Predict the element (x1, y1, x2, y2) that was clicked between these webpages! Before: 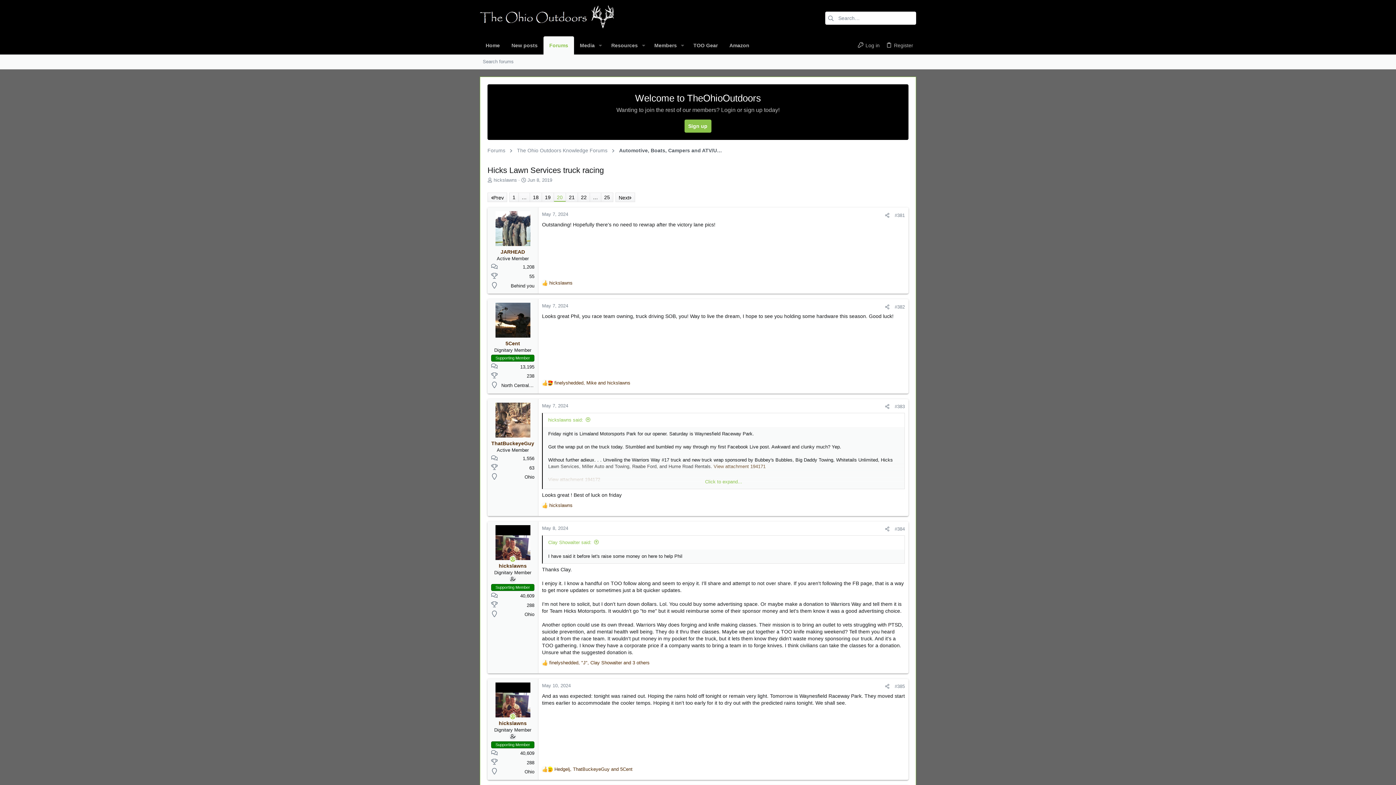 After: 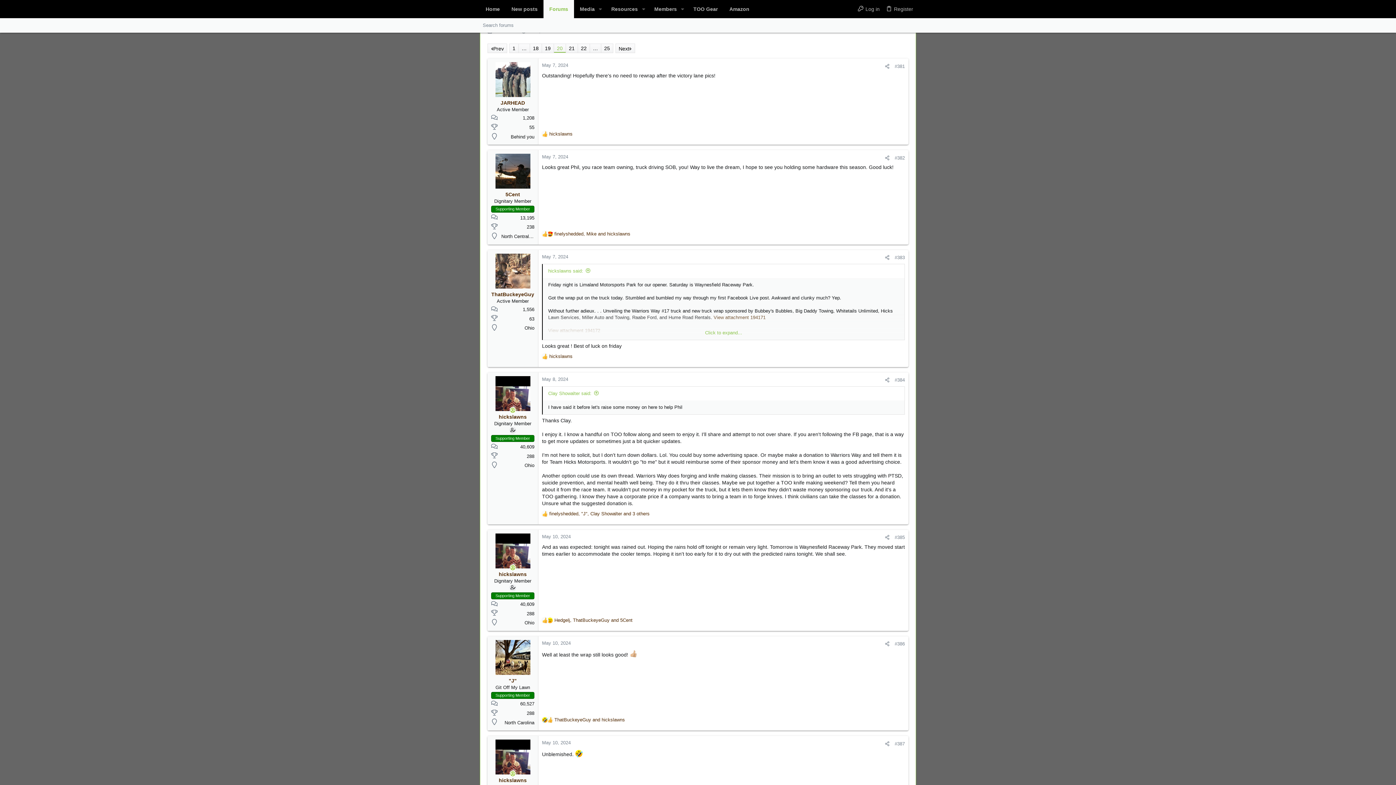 Action: label: May 7, 2024 bbox: (542, 211, 568, 217)